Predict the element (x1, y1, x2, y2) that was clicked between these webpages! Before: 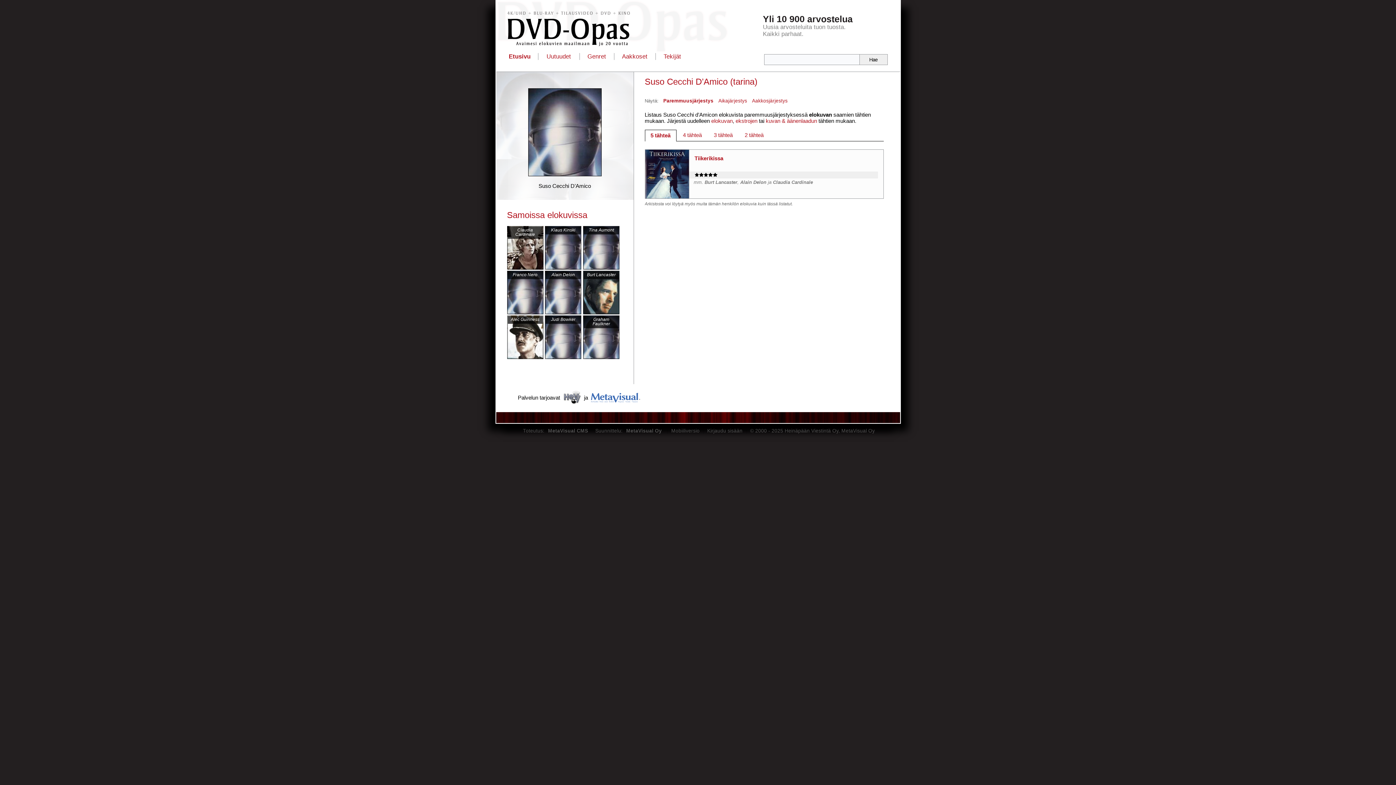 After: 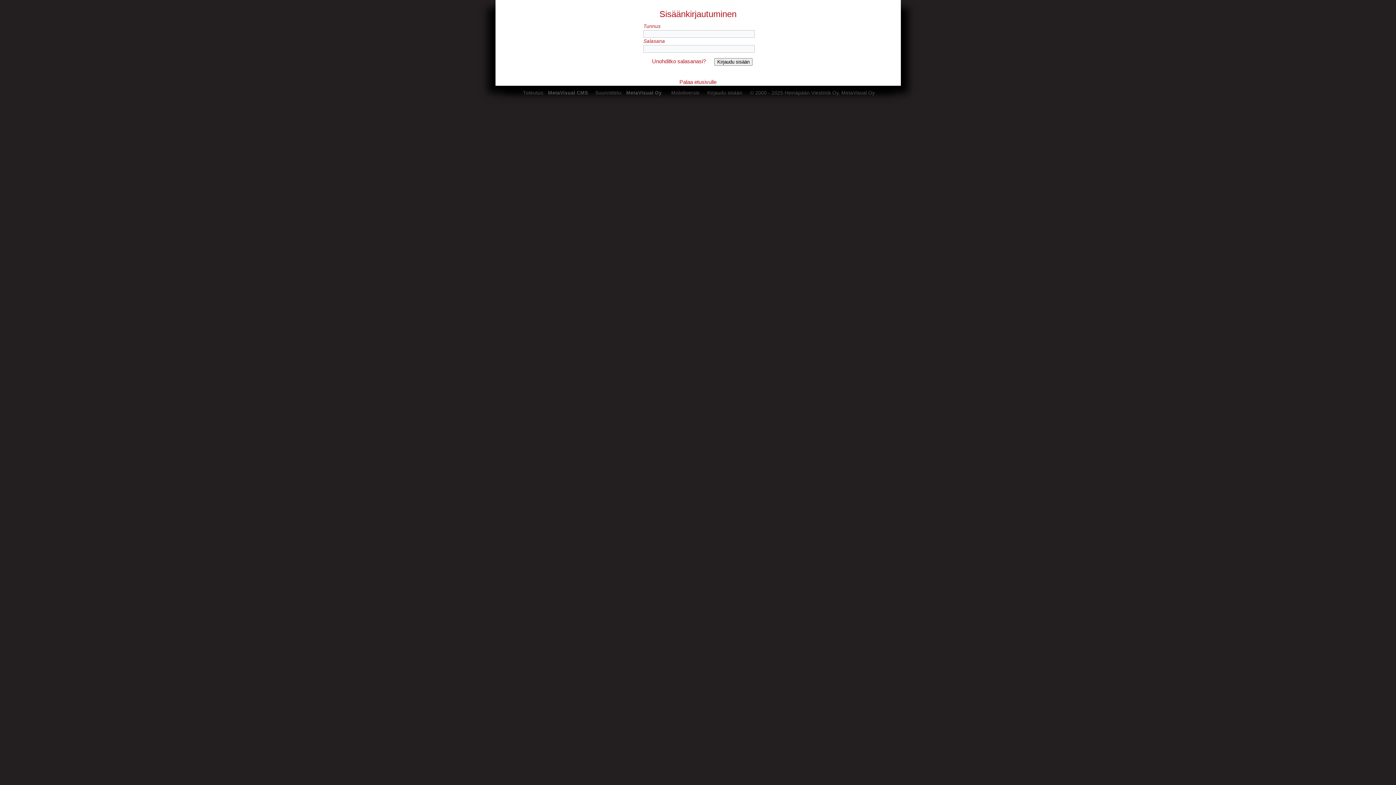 Action: label: Kirjaudu sisään bbox: (707, 428, 742, 433)